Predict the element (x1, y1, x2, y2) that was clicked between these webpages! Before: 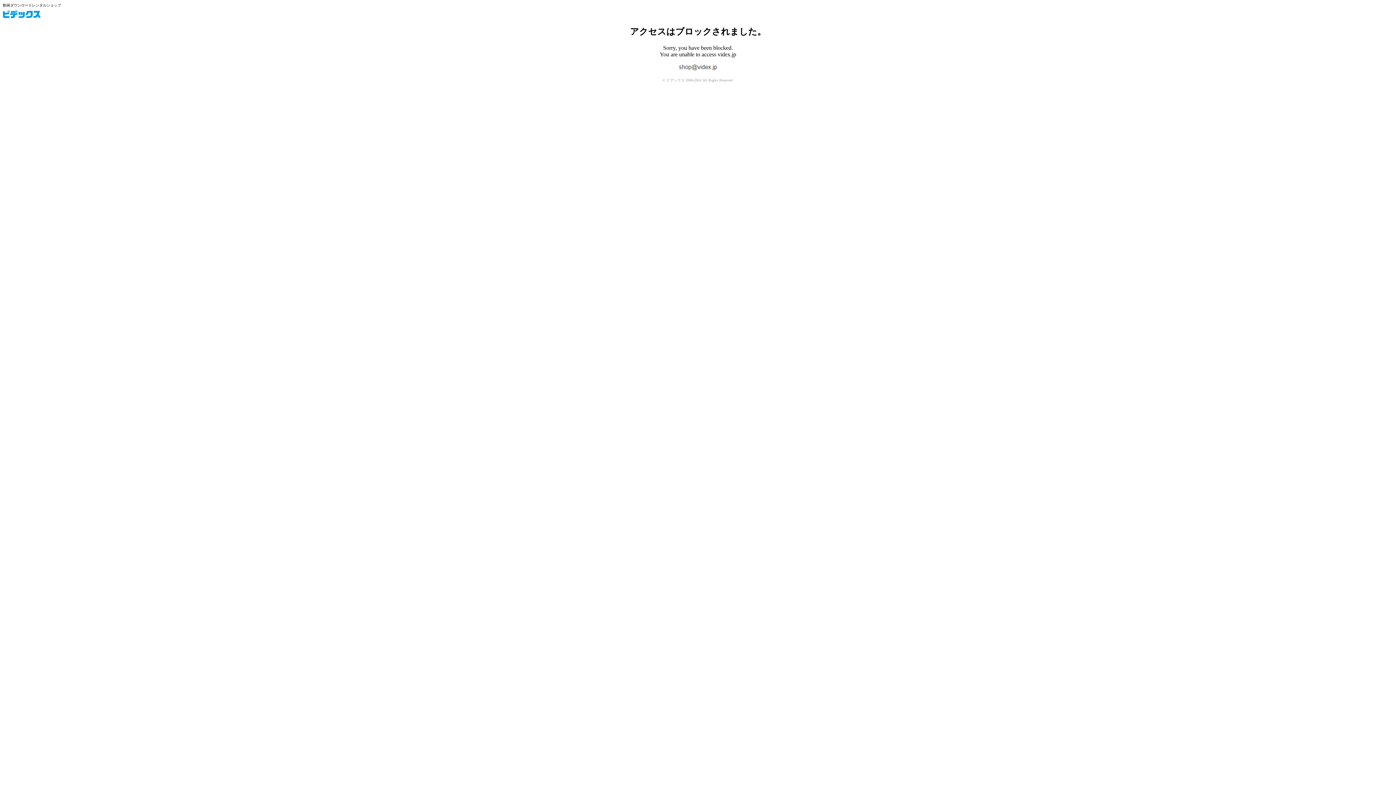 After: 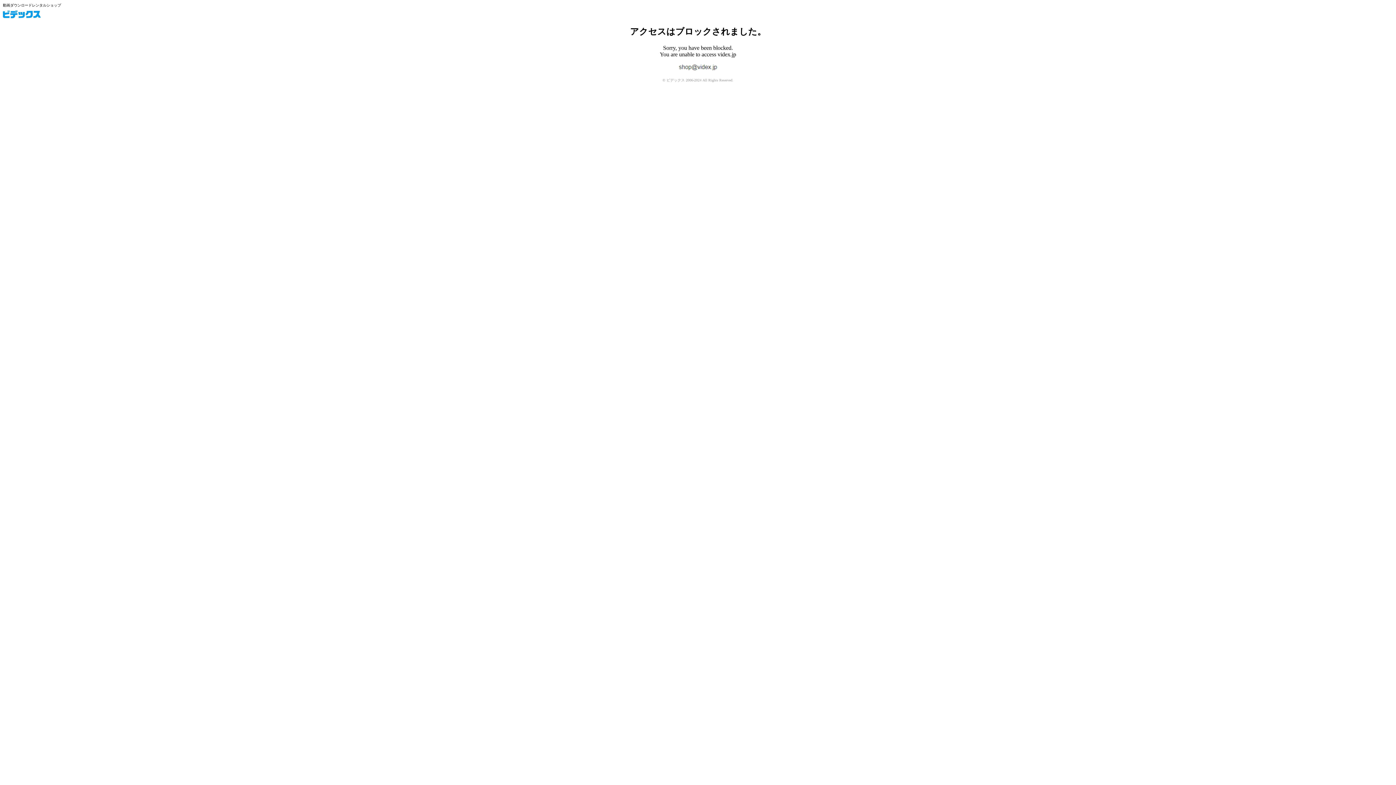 Action: label: ビデックス bbox: (2, 10, 40, 18)